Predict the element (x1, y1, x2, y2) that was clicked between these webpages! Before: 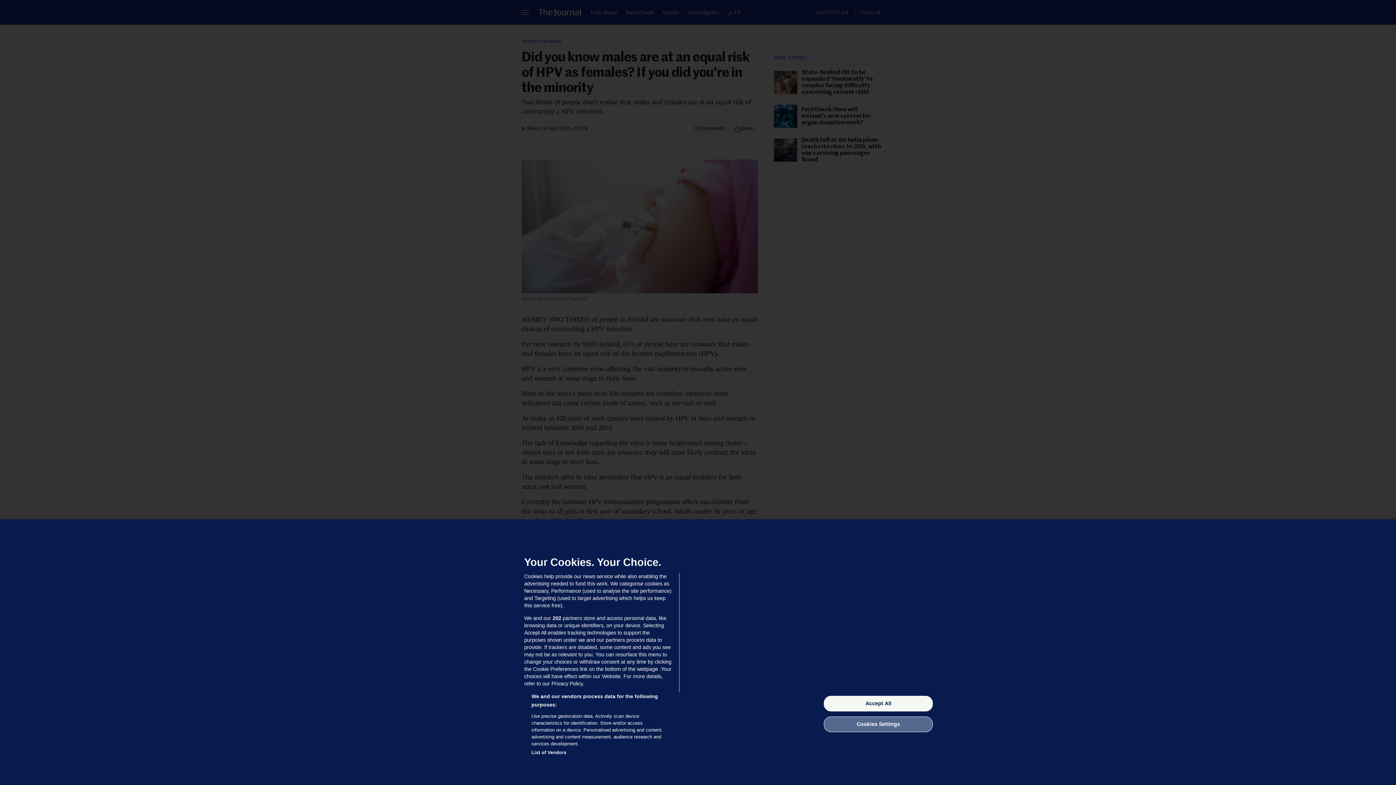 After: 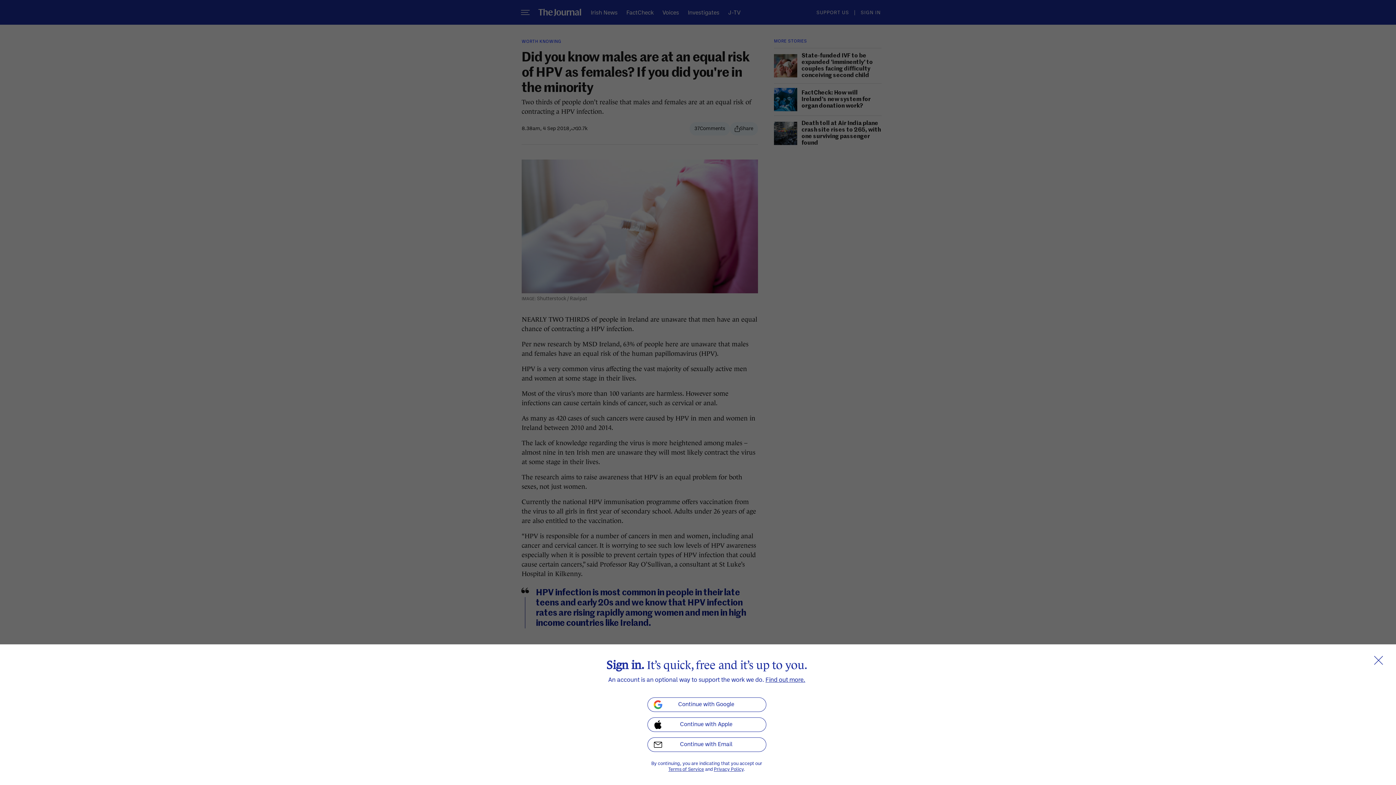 Action: bbox: (824, 696, 933, 711) label: Accept All